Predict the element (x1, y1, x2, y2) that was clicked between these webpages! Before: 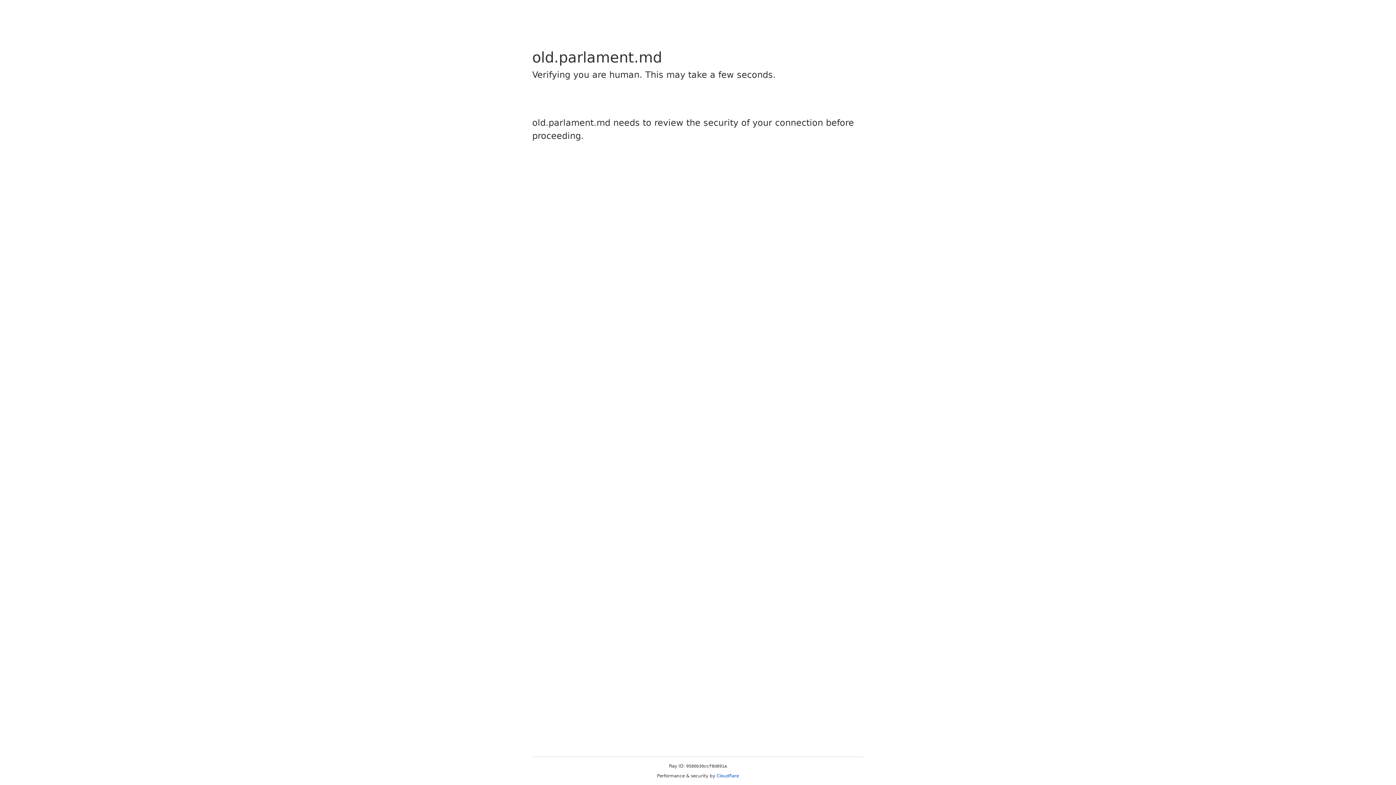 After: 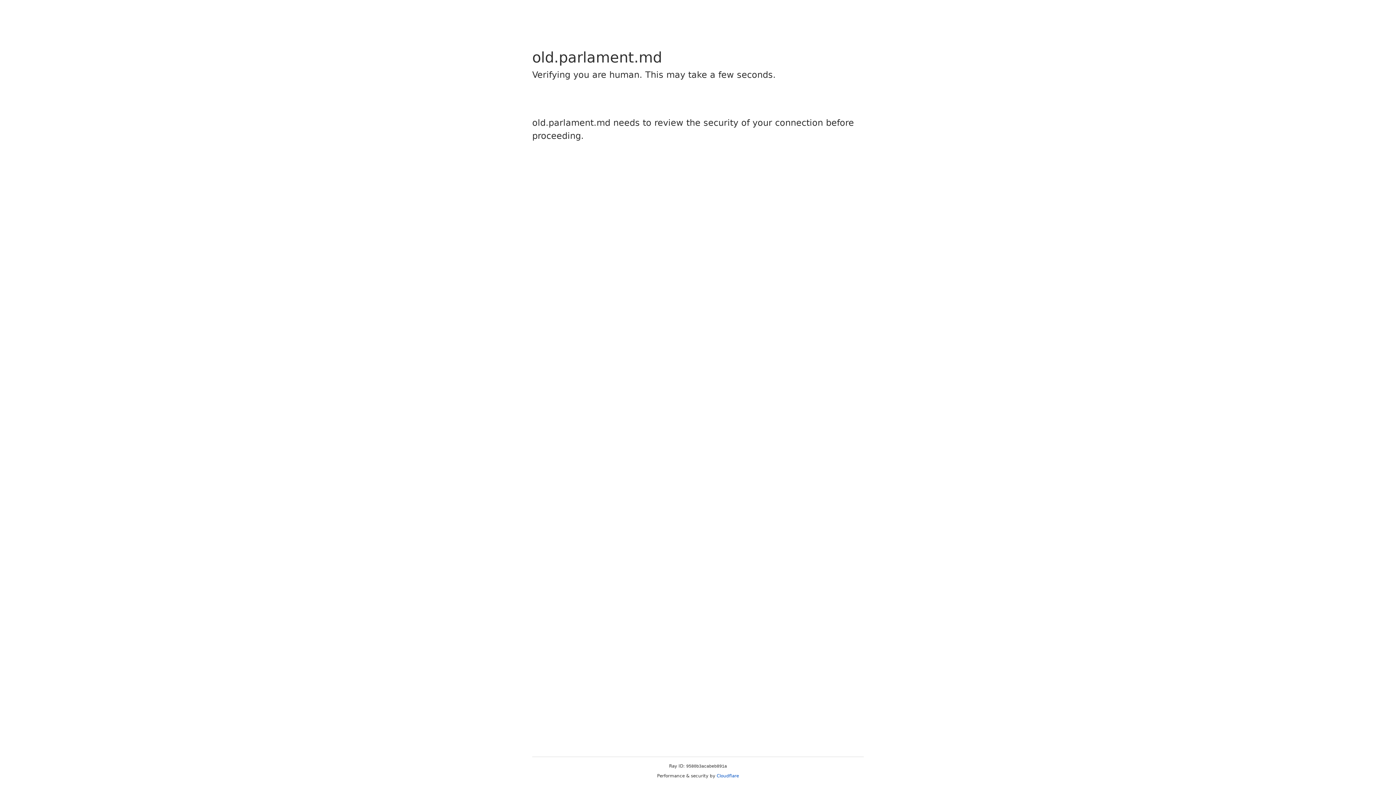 Action: label: Cloudflare bbox: (716, 773, 739, 778)